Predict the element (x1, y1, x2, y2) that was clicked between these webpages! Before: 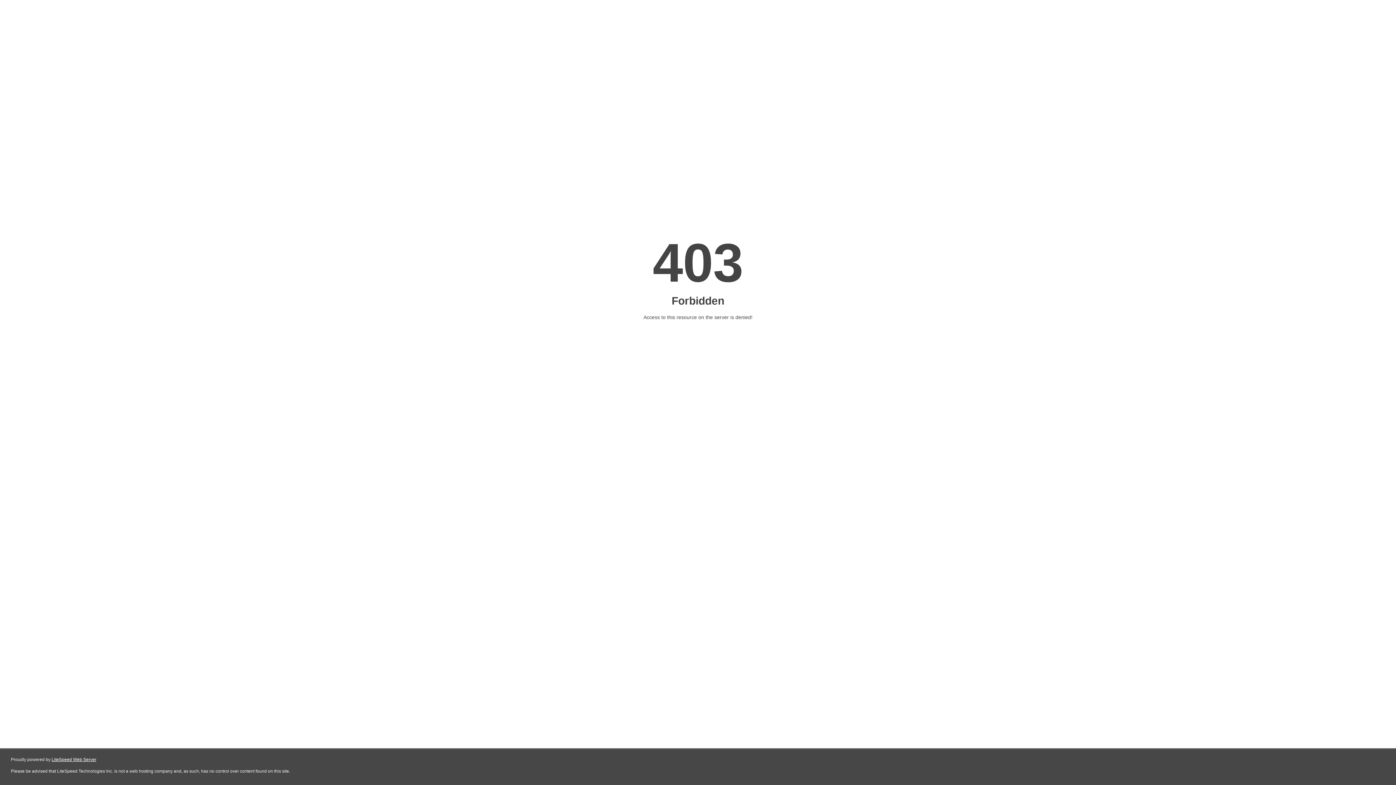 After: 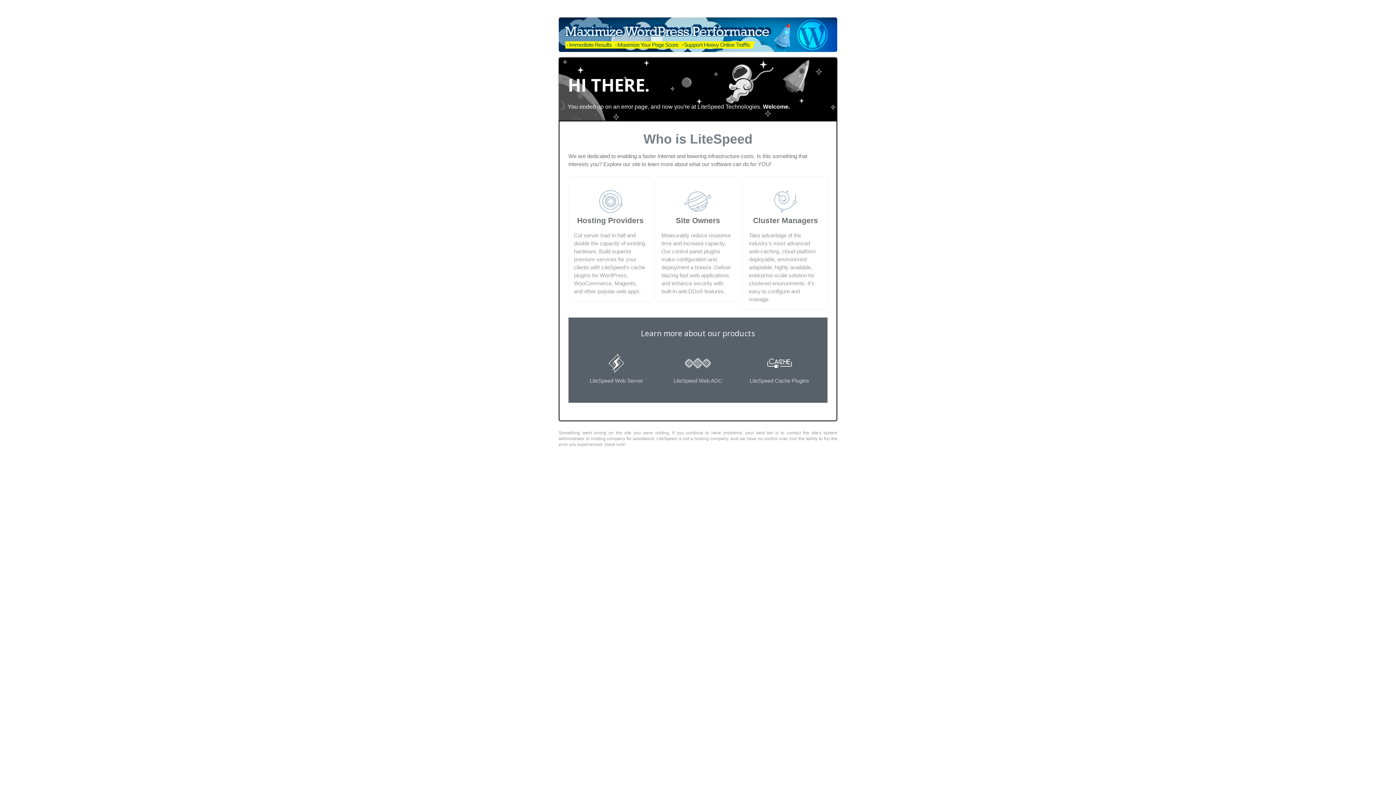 Action: bbox: (51, 757, 96, 762) label: LiteSpeed Web Server